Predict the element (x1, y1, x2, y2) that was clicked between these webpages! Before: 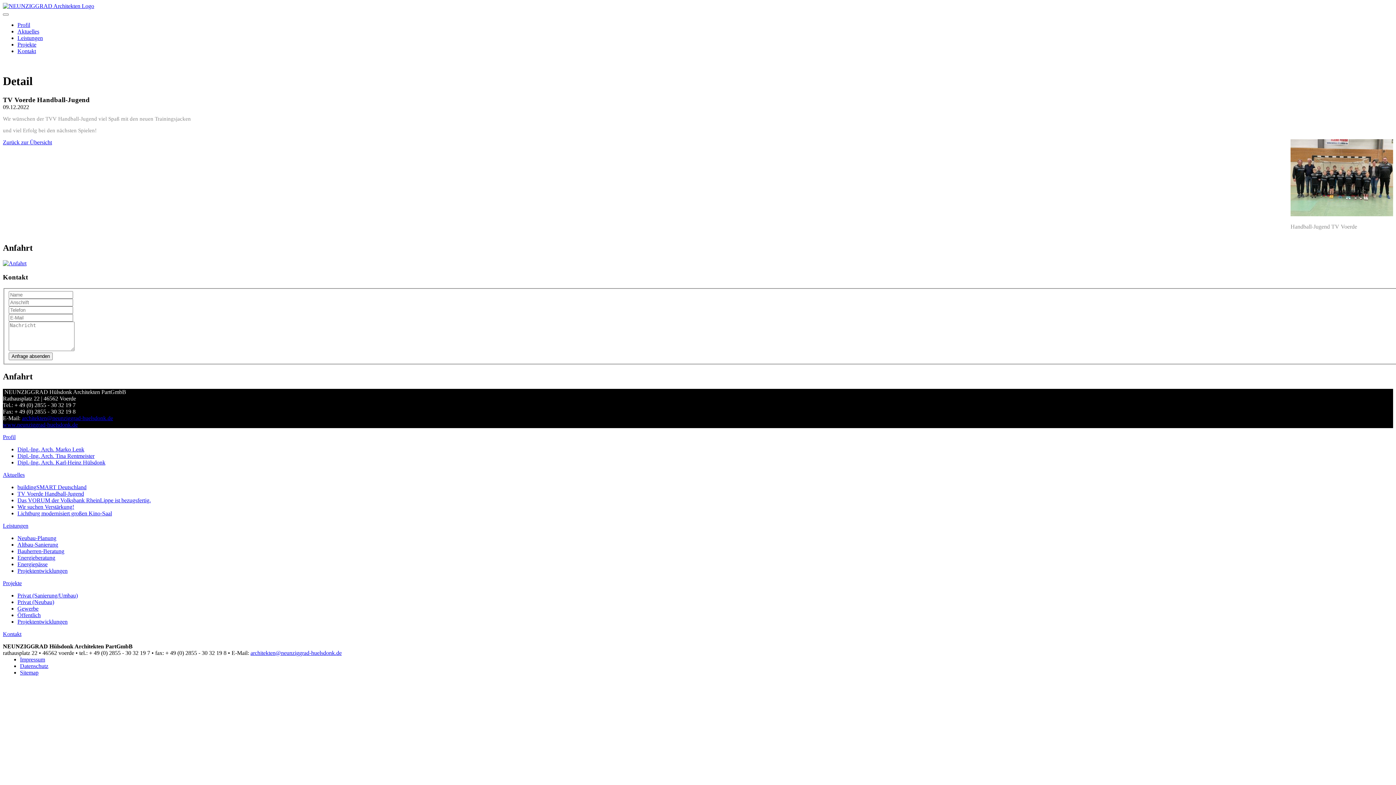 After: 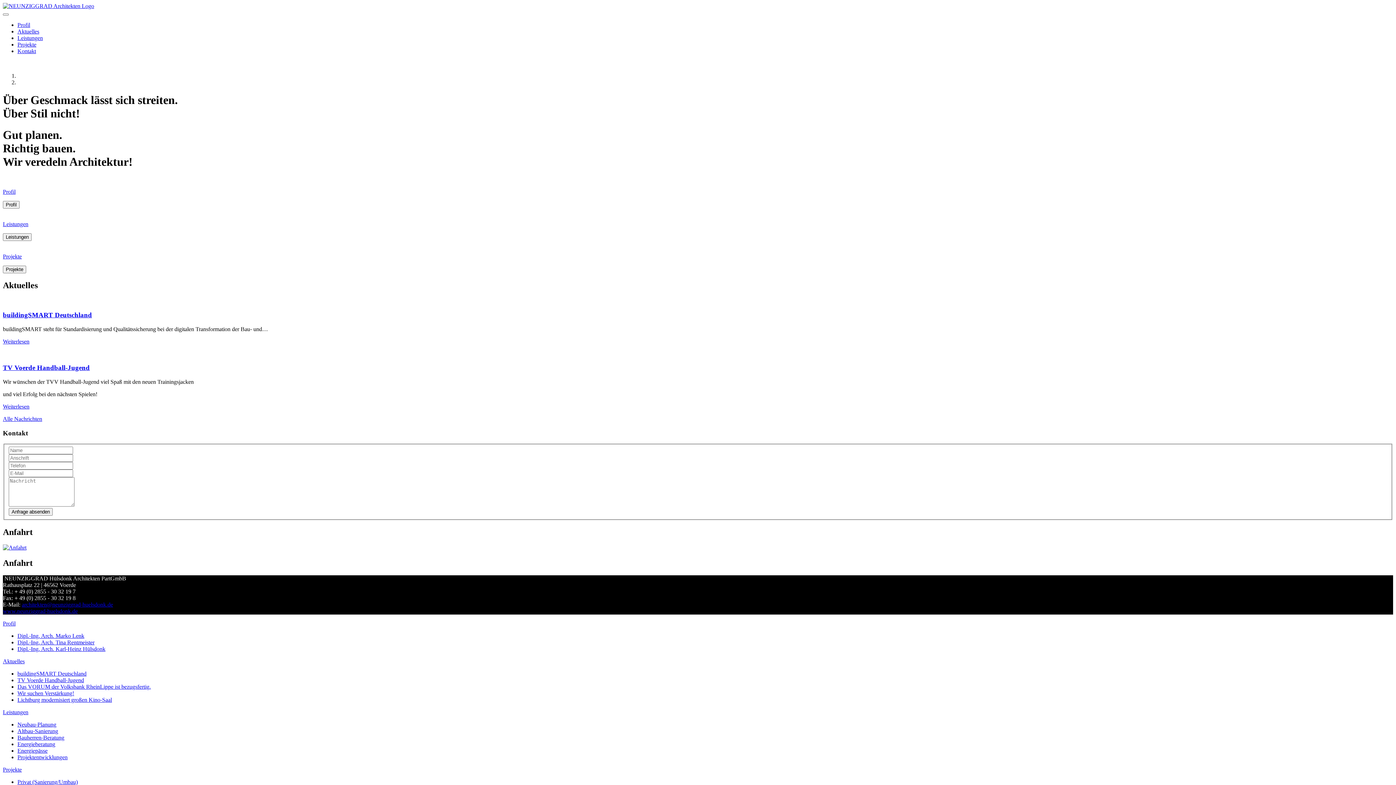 Action: bbox: (2, 2, 94, 9)